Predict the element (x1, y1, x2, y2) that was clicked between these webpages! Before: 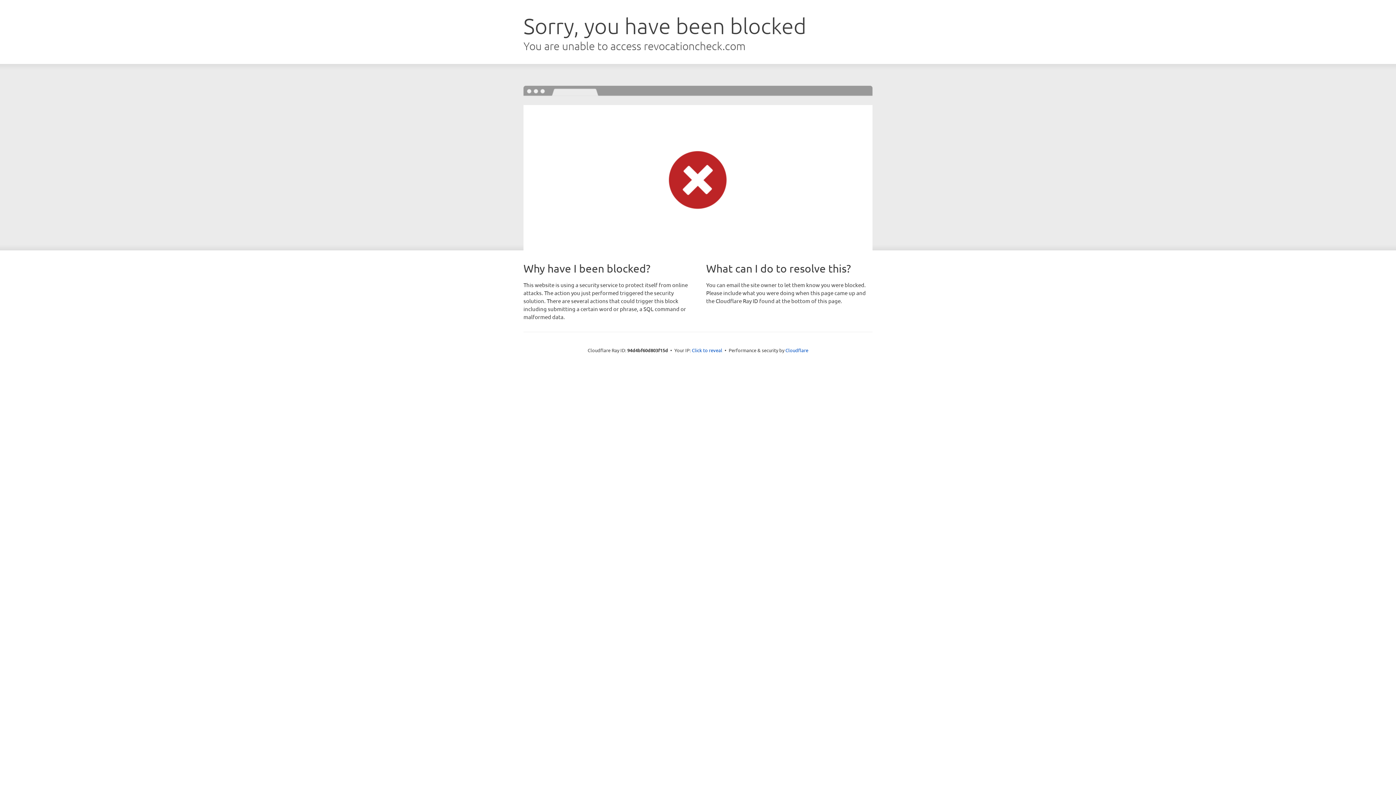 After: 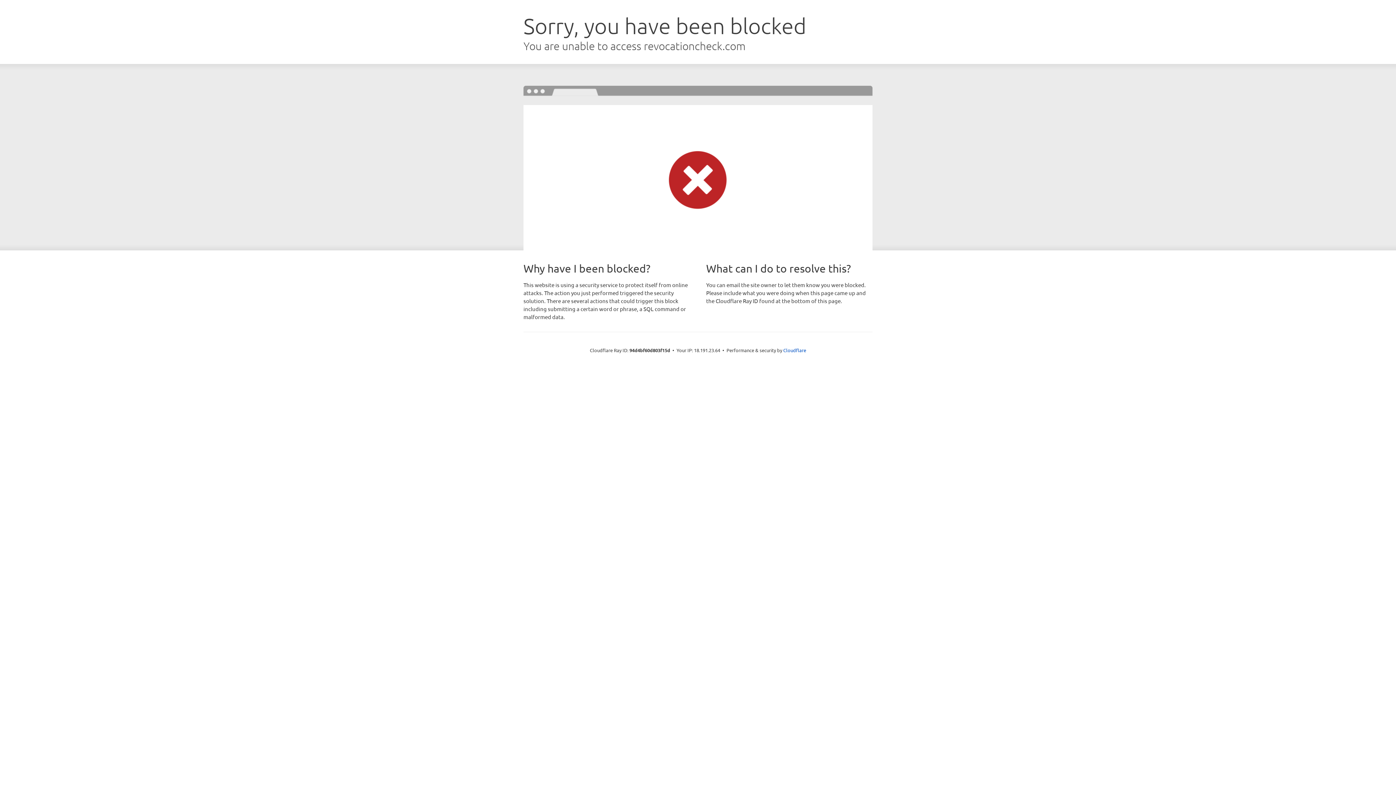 Action: label: Click to reveal bbox: (692, 346, 722, 353)